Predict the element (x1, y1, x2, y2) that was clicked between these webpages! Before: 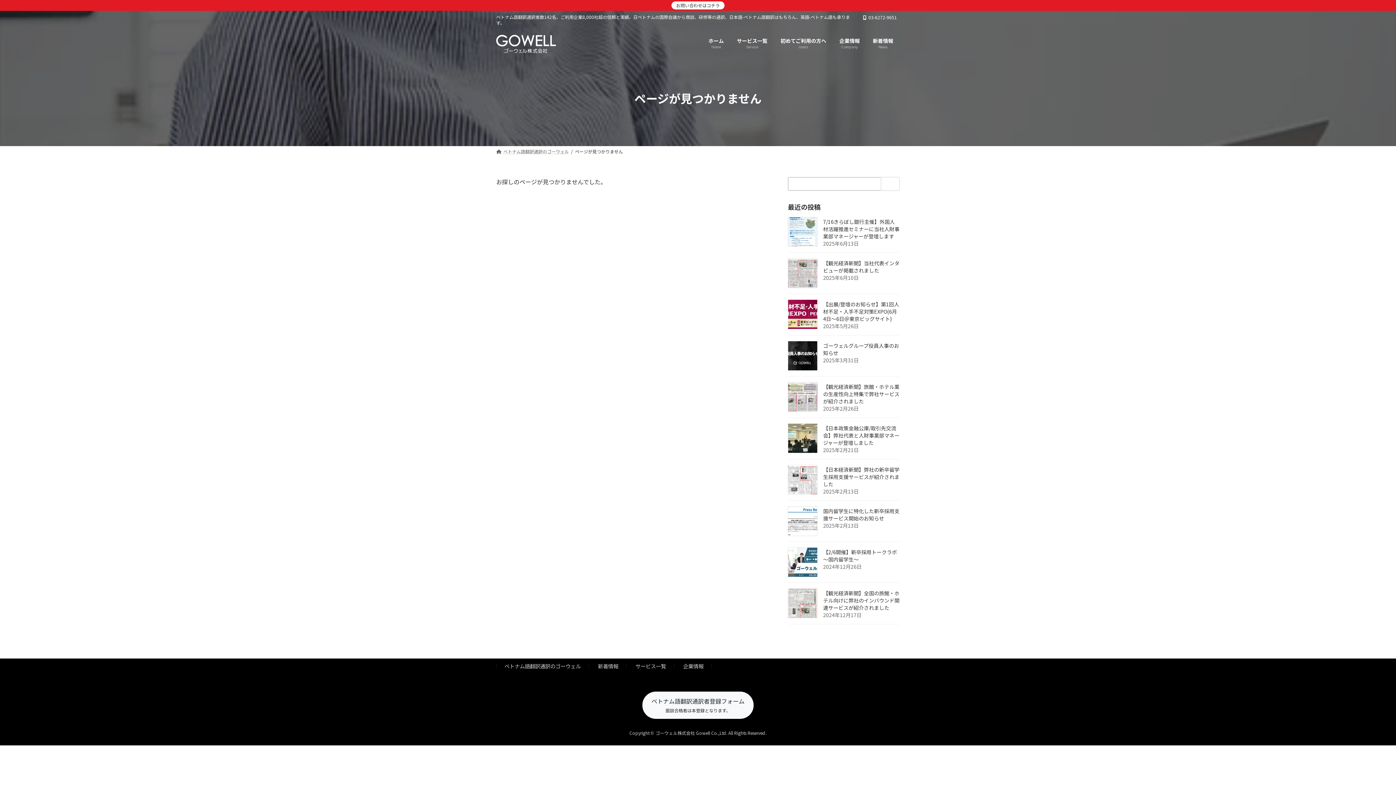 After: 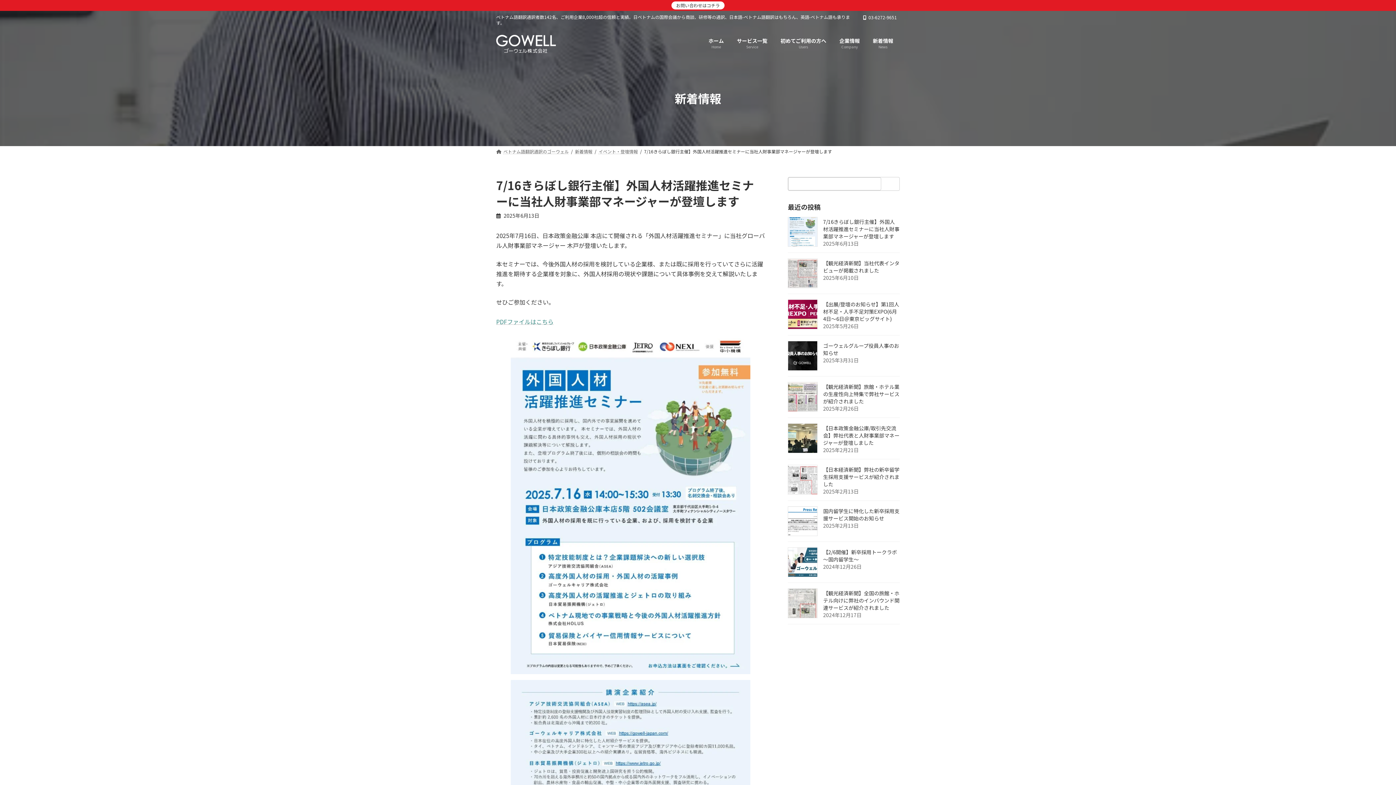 Action: bbox: (823, 218, 899, 240) label: 7/16きらぼし銀行主催】外国人材活躍推進セミナーに当社人財事業部マネージャーが登壇します